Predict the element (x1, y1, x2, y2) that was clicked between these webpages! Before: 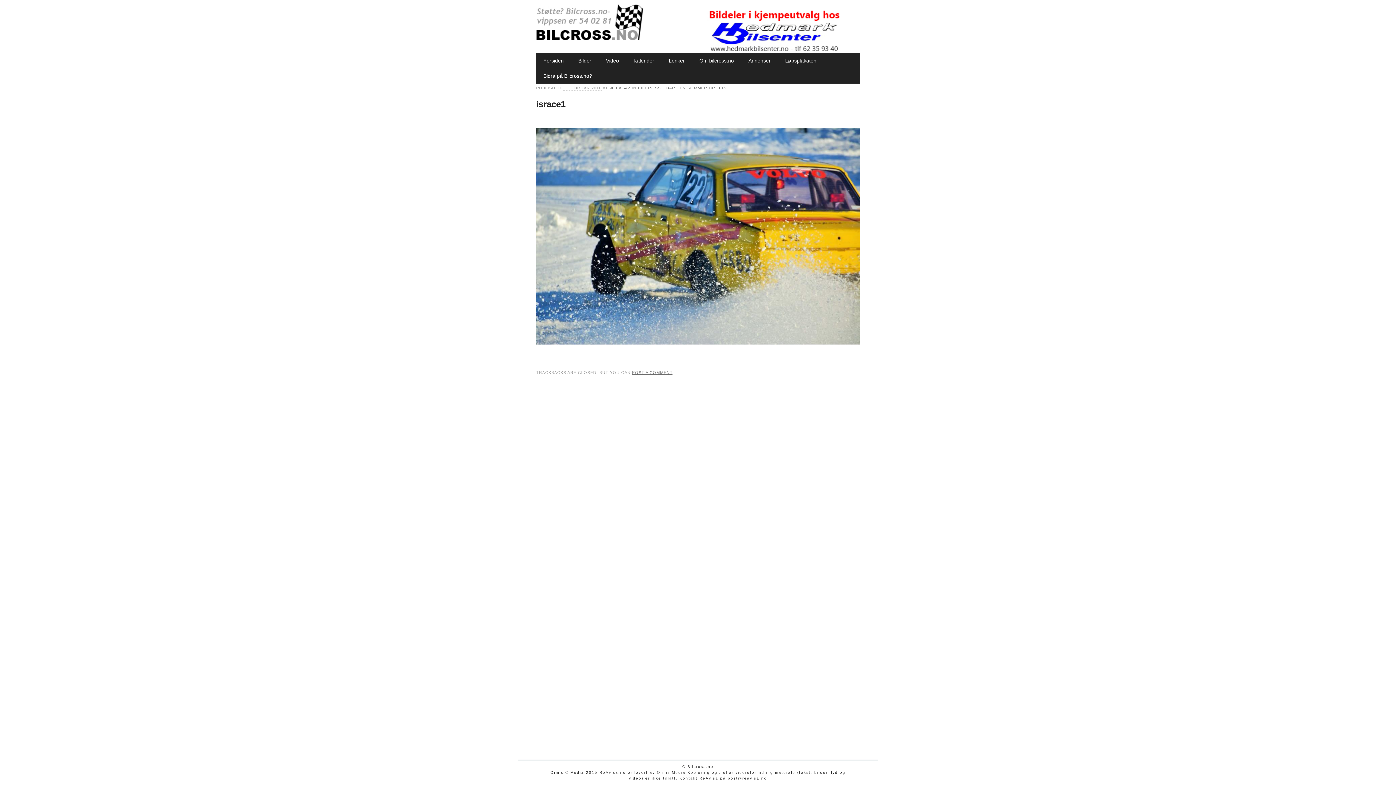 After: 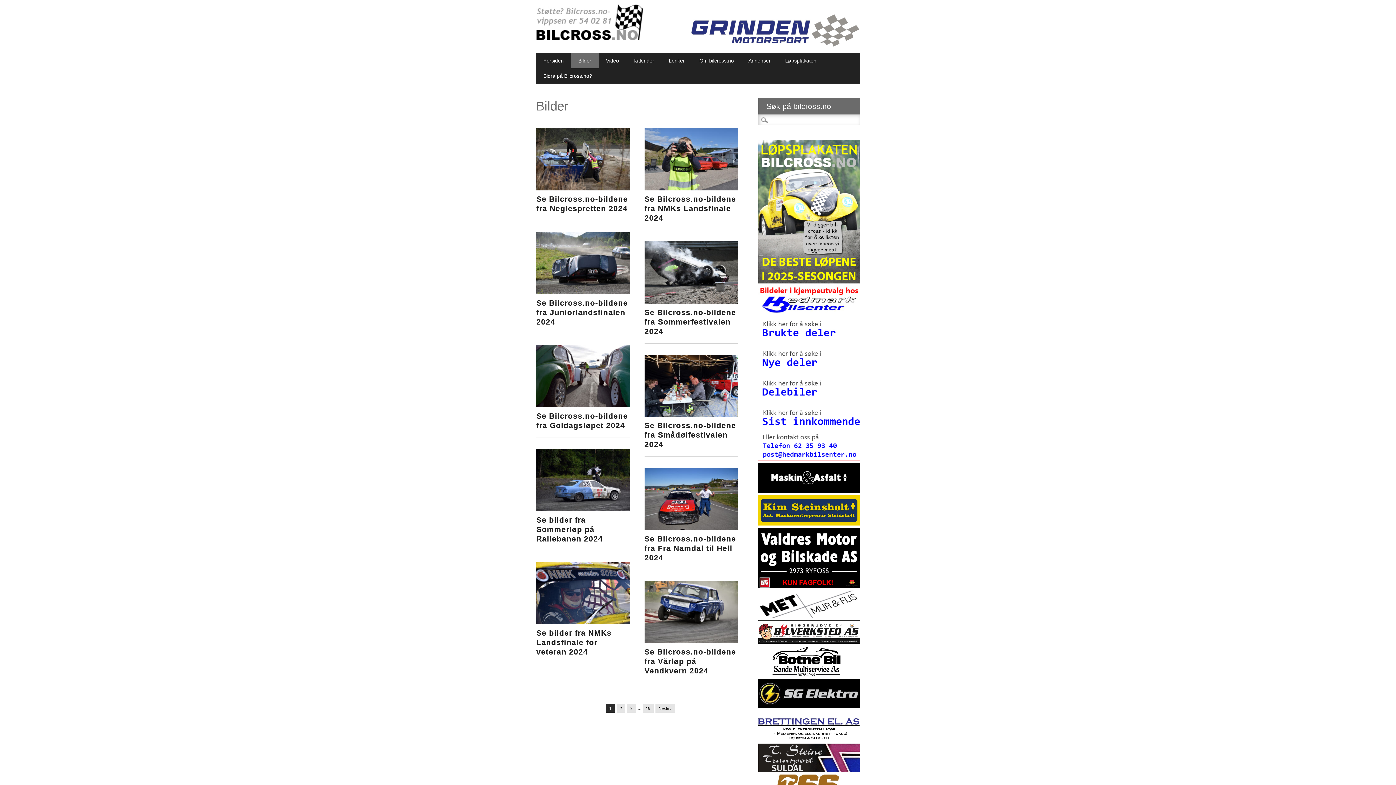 Action: label: Bilder bbox: (571, 53, 598, 68)